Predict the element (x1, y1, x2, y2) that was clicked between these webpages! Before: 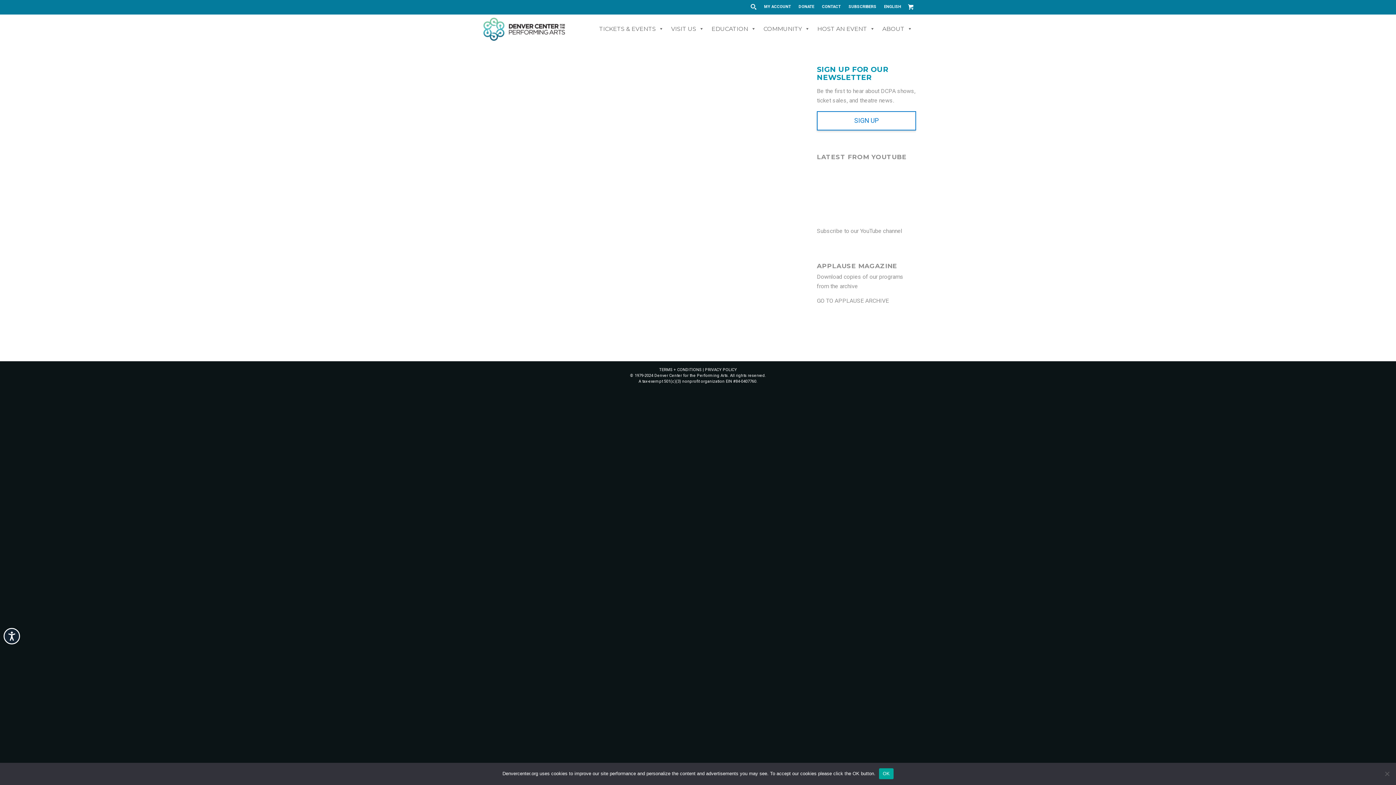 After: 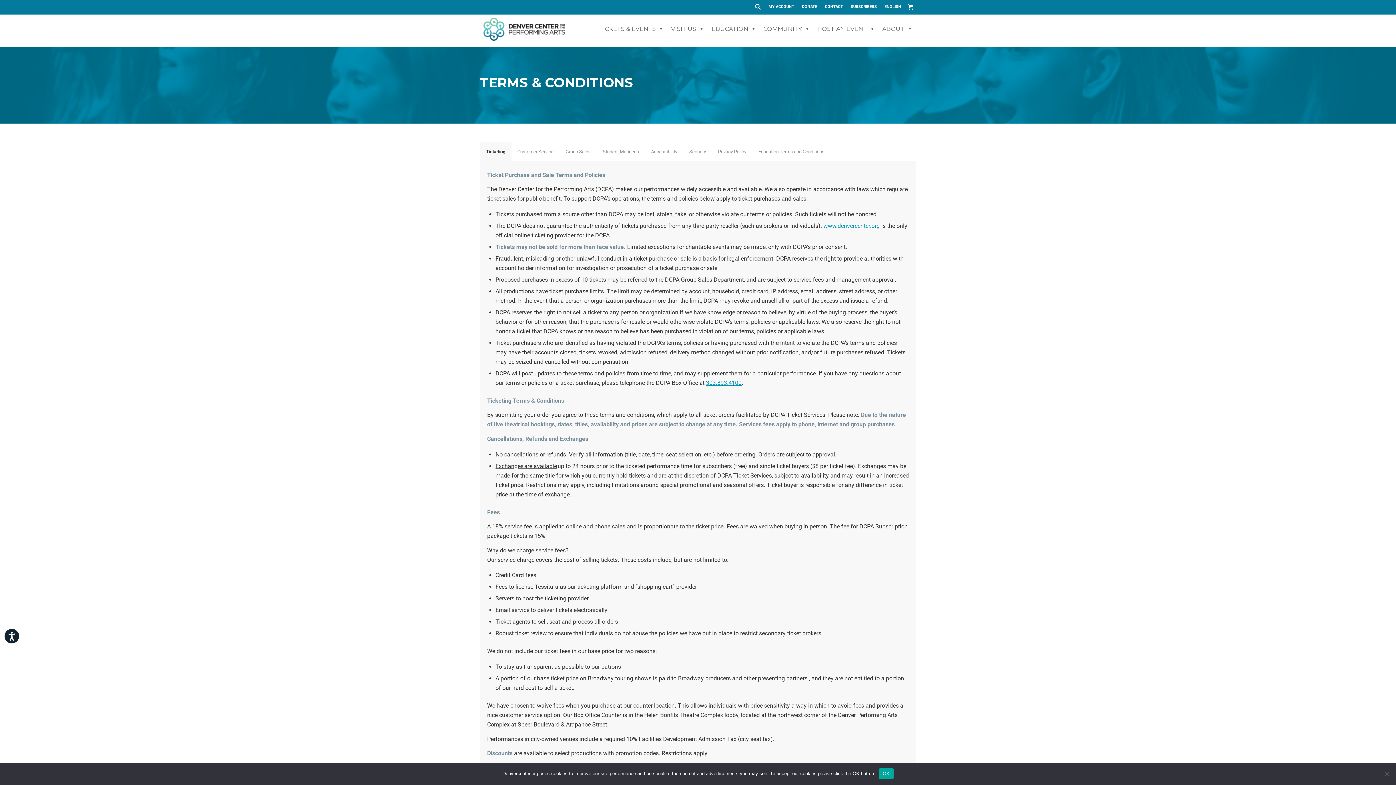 Action: label: TERMS + CONDITIONS bbox: (659, 367, 701, 372)